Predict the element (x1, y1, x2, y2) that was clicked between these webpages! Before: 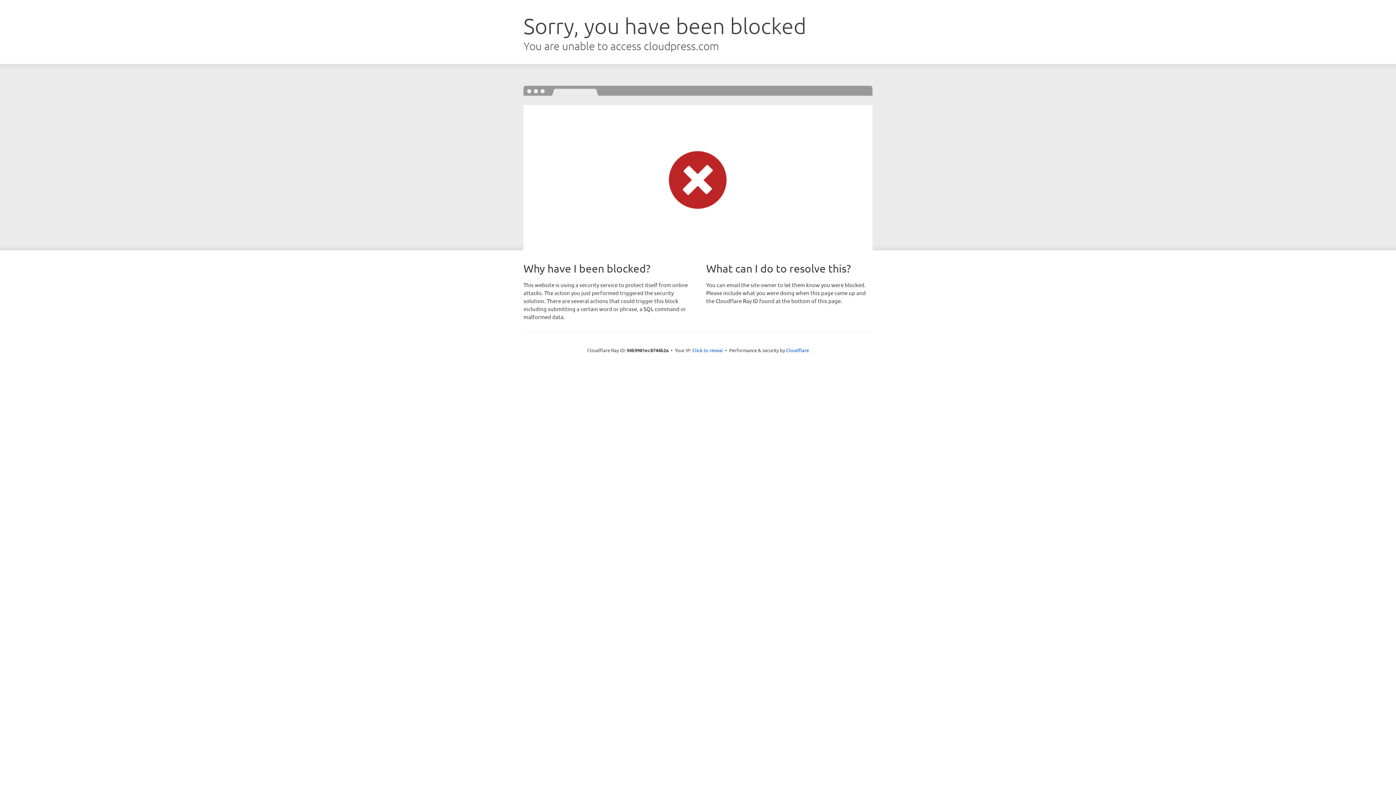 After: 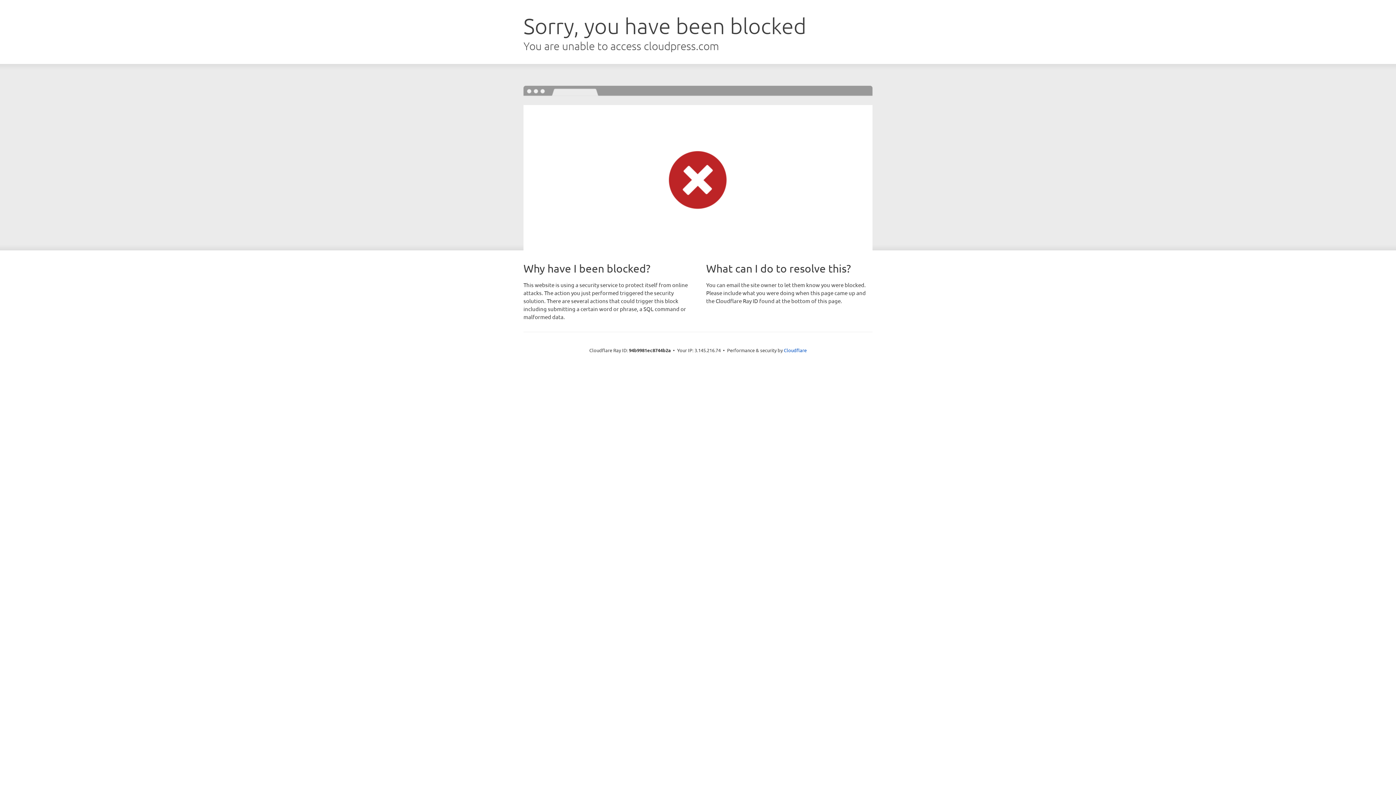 Action: label: Click to reveal bbox: (692, 346, 723, 353)